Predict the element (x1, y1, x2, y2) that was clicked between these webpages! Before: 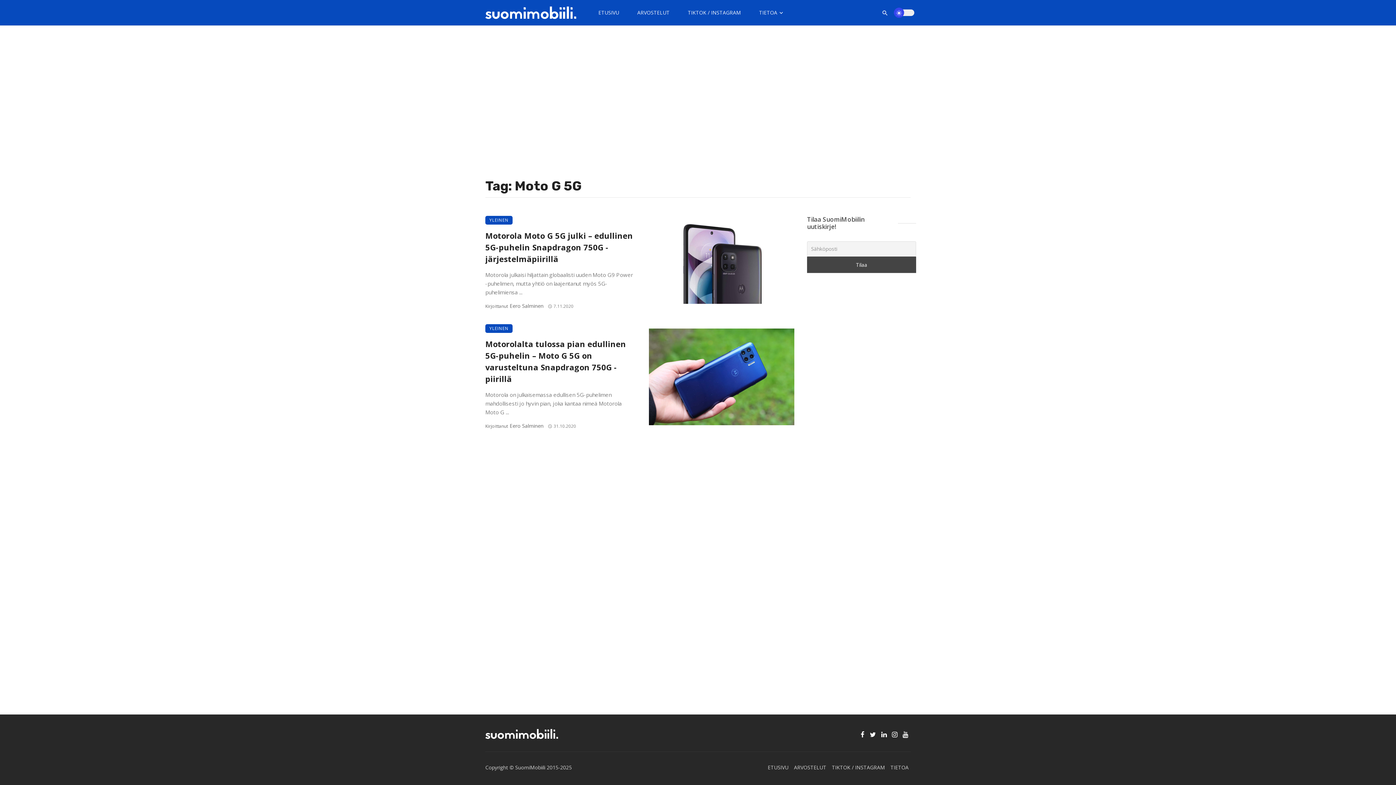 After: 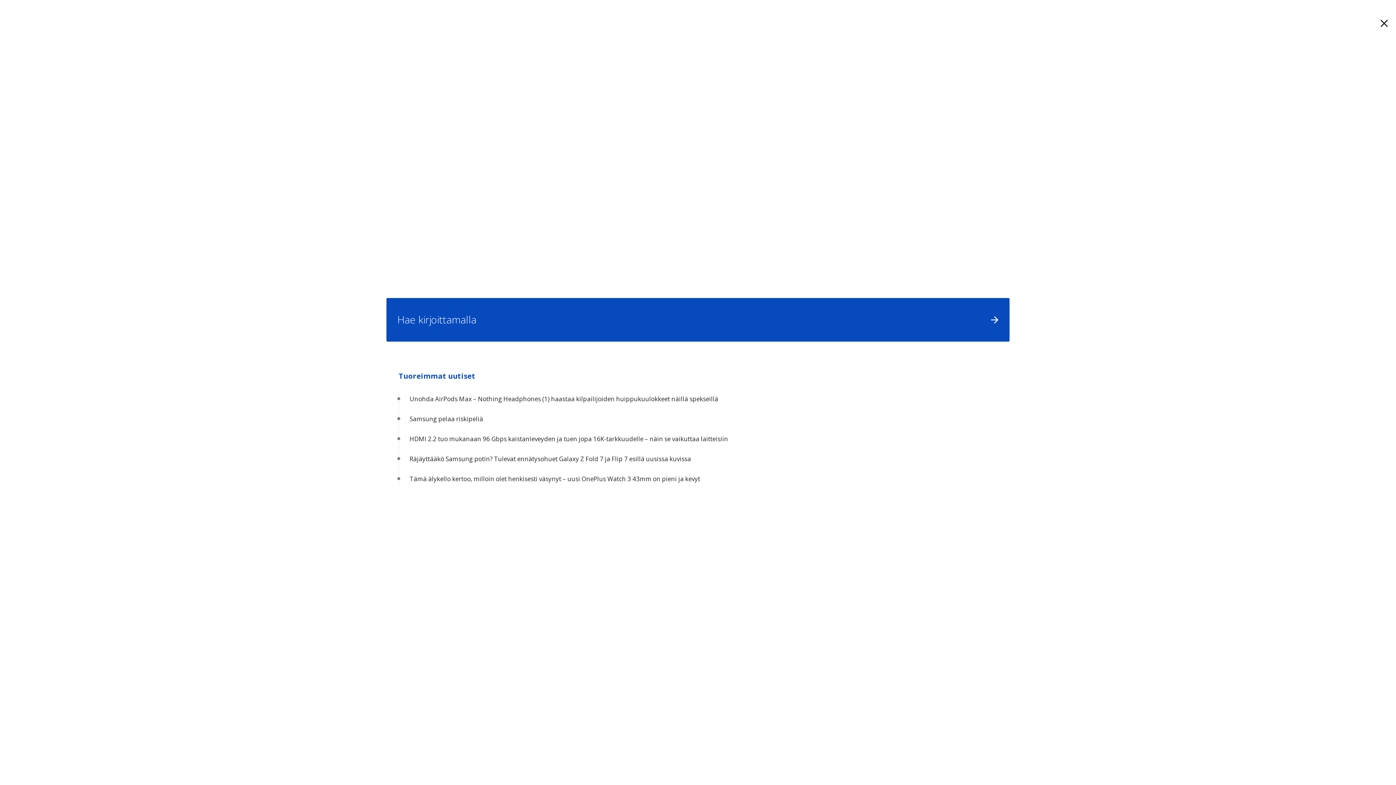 Action: bbox: (878, 0, 892, 25)